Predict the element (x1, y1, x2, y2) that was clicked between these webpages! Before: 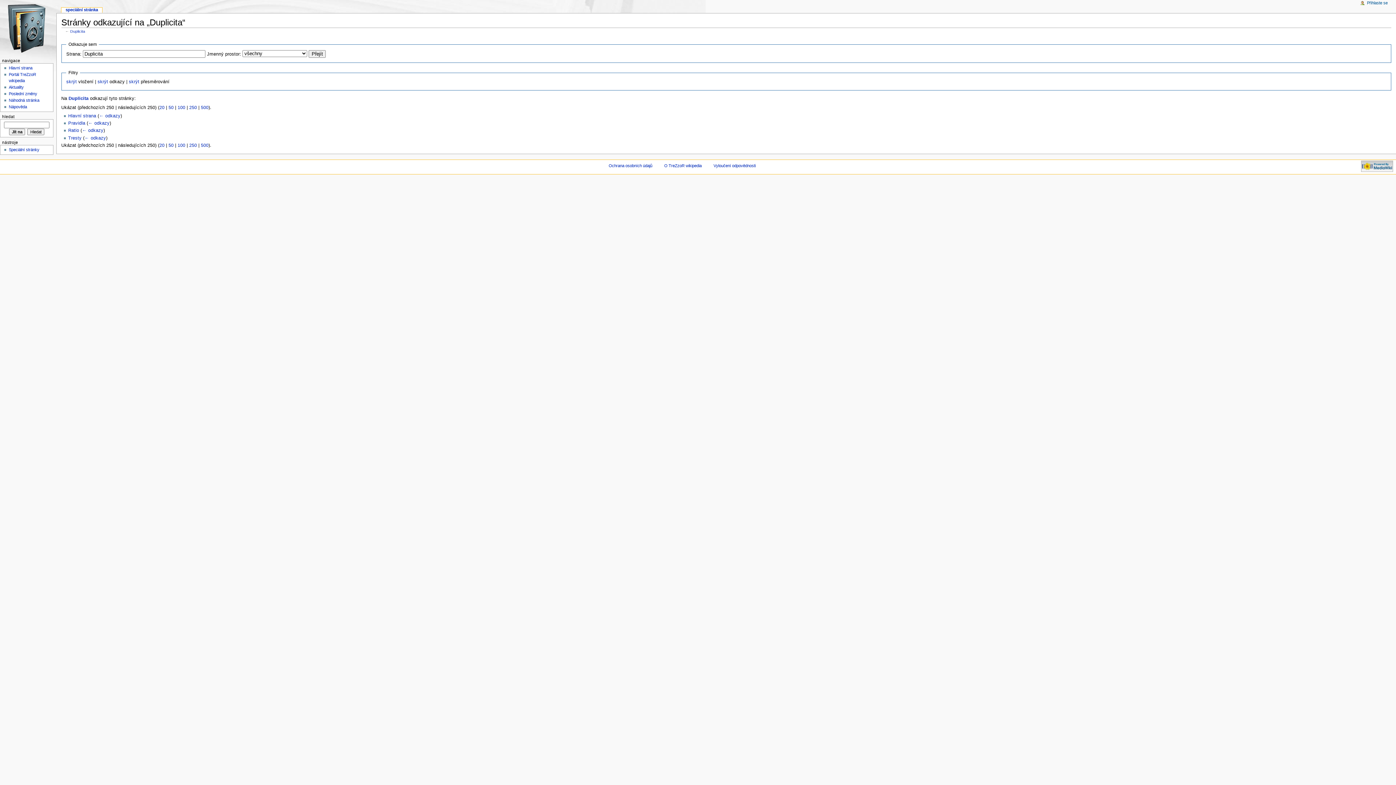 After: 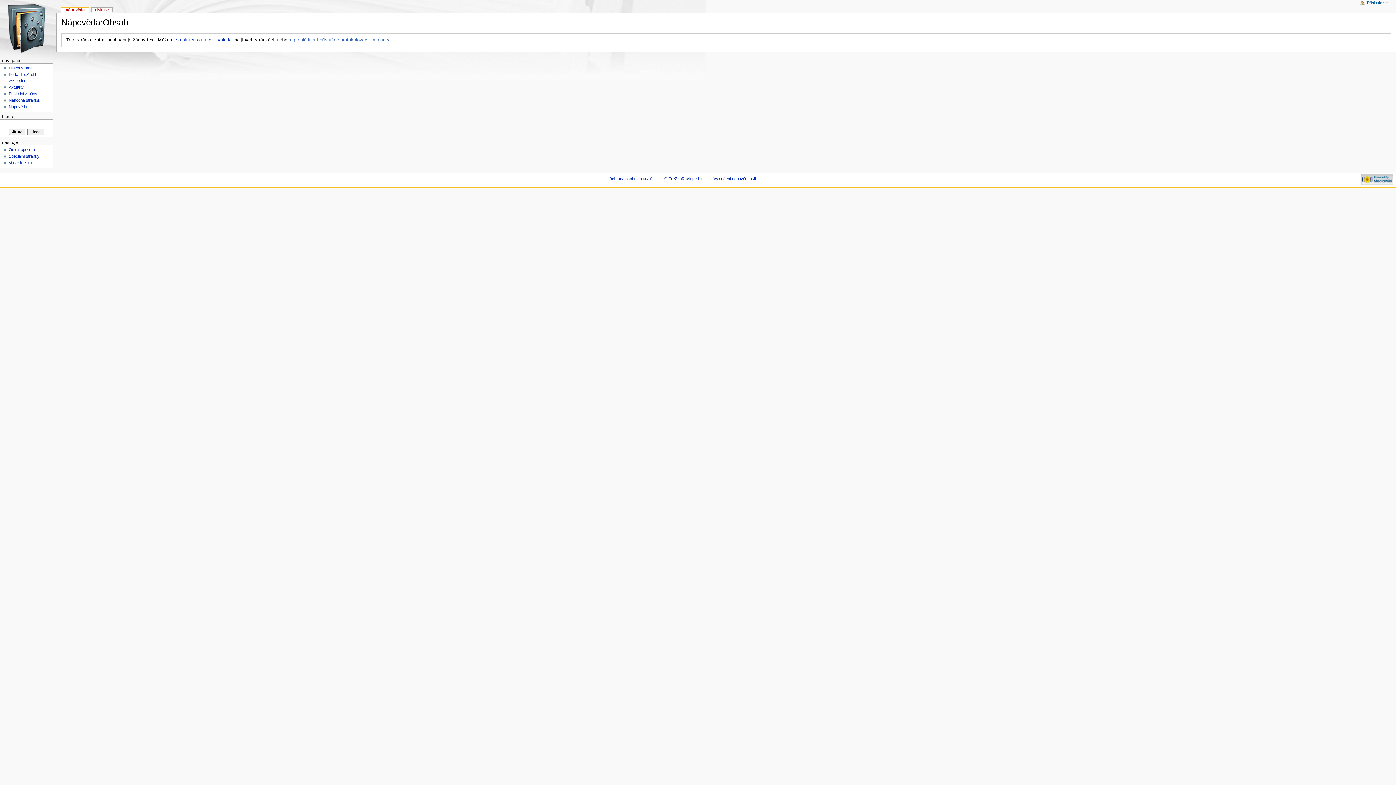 Action: label: Nápověda bbox: (8, 104, 26, 109)